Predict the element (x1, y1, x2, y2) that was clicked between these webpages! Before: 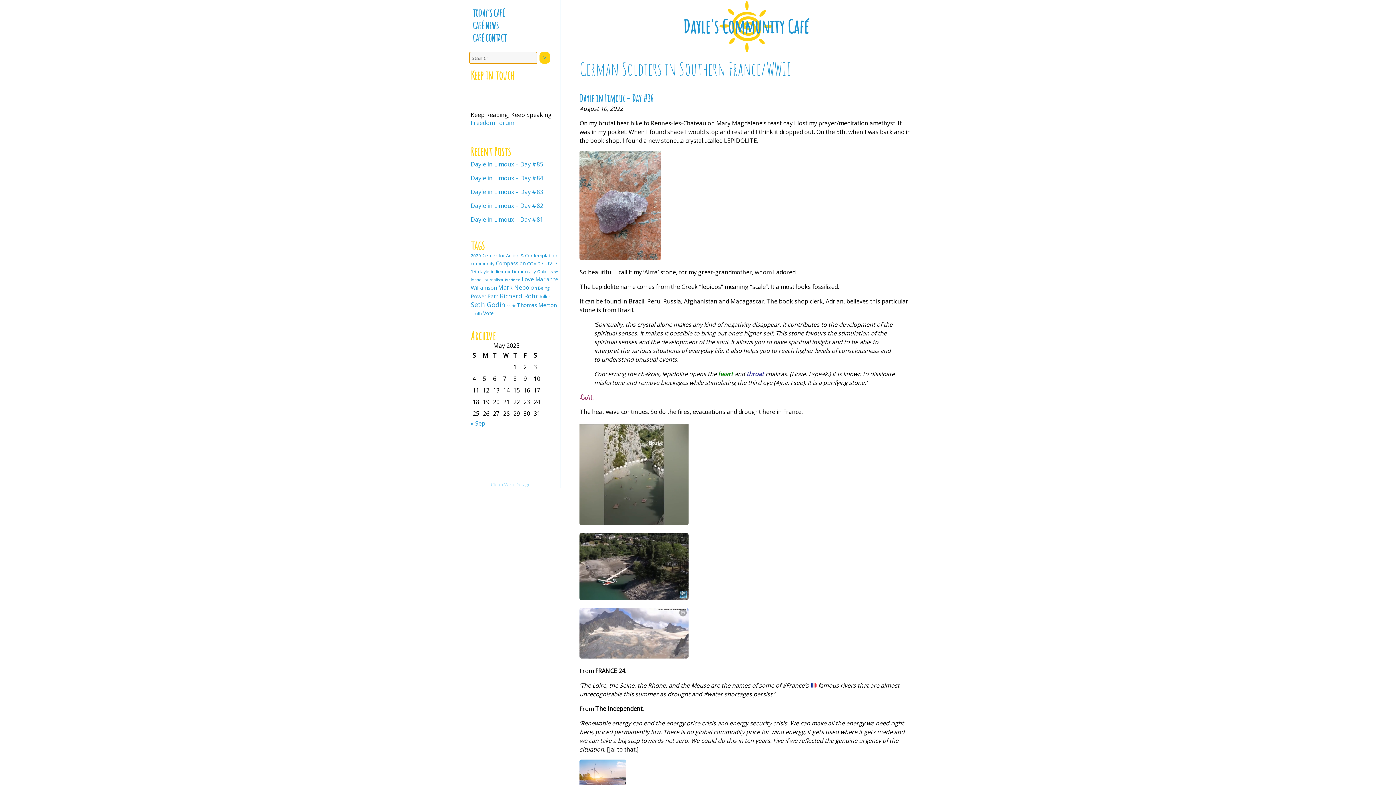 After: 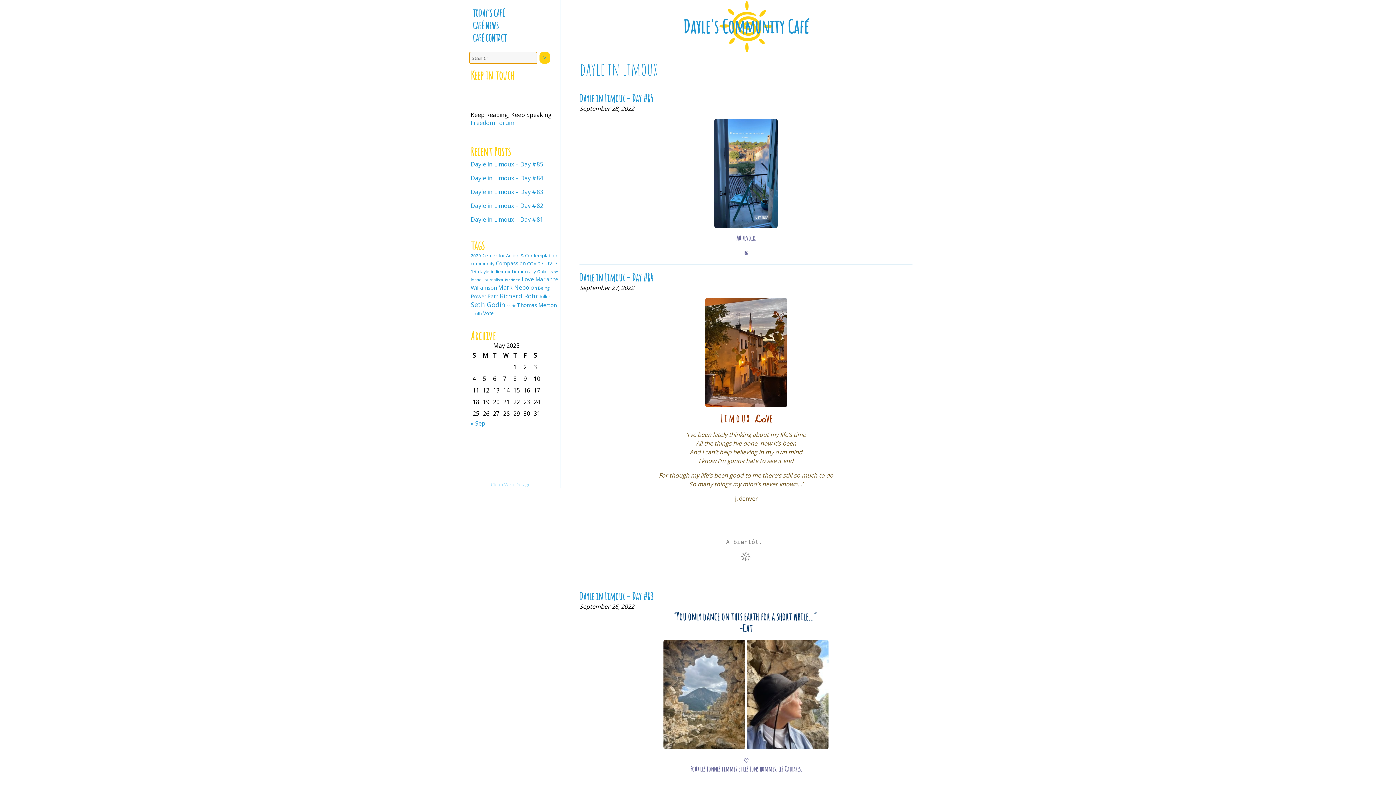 Action: label: dayle in limoux (48 items) bbox: (478, 268, 510, 274)